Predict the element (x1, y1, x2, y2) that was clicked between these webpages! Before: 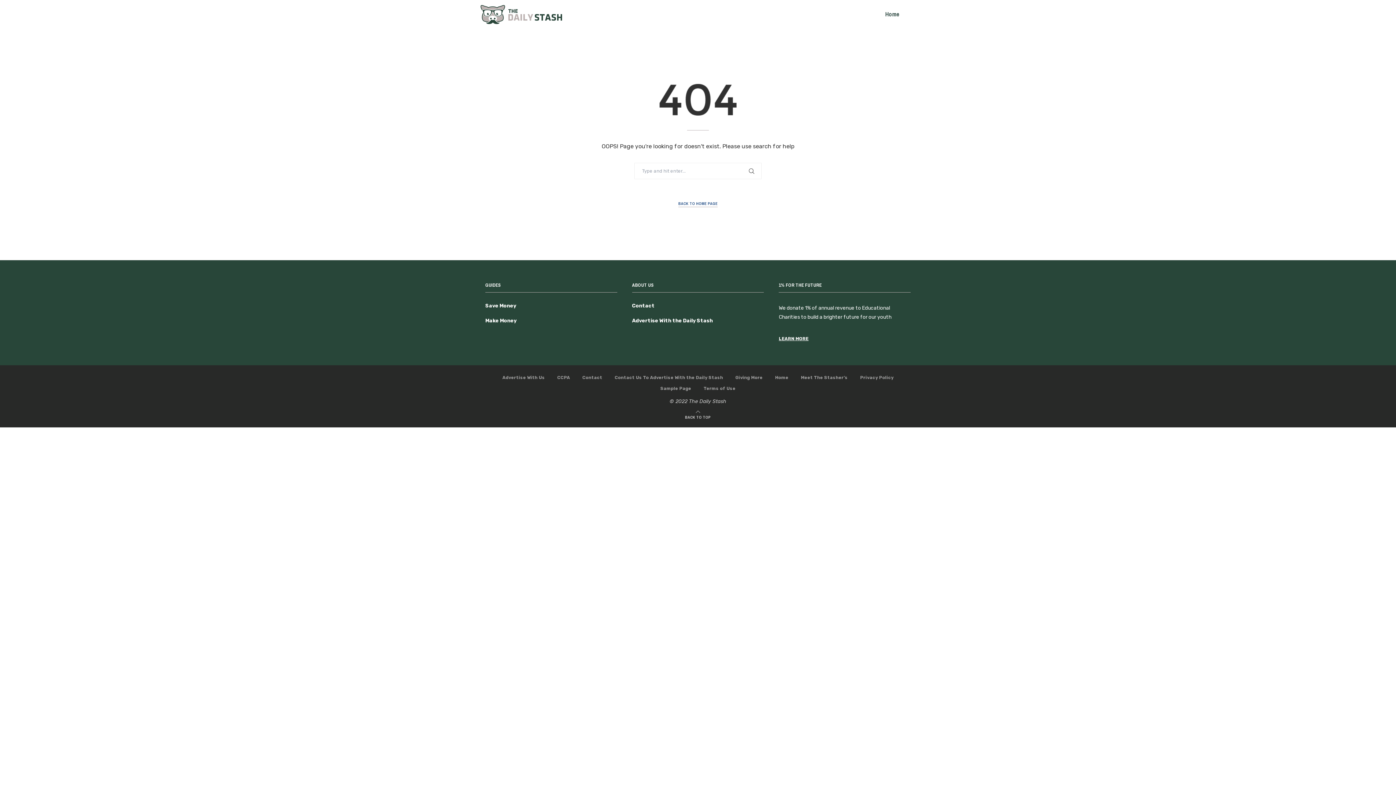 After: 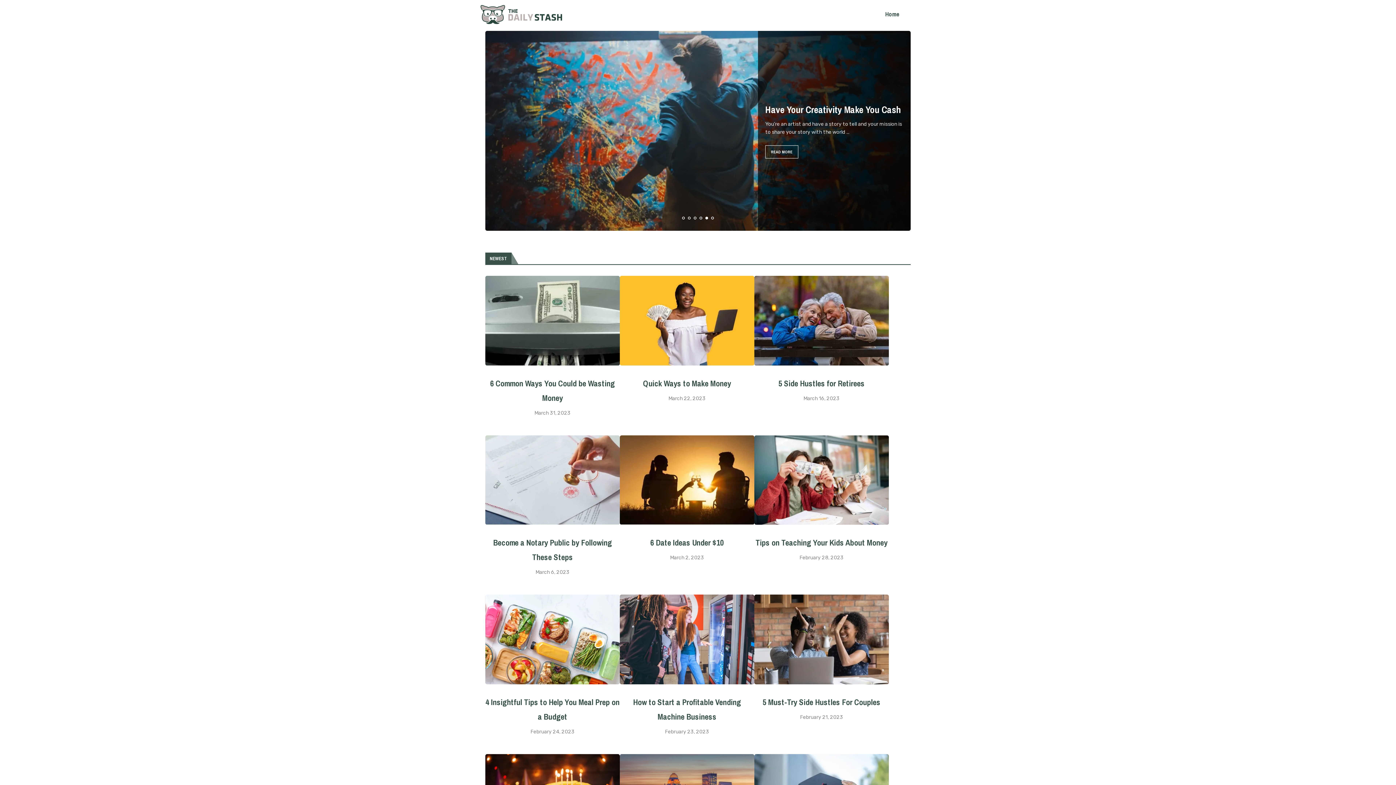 Action: bbox: (678, 200, 717, 207) label: BACK TO HOME PAGE